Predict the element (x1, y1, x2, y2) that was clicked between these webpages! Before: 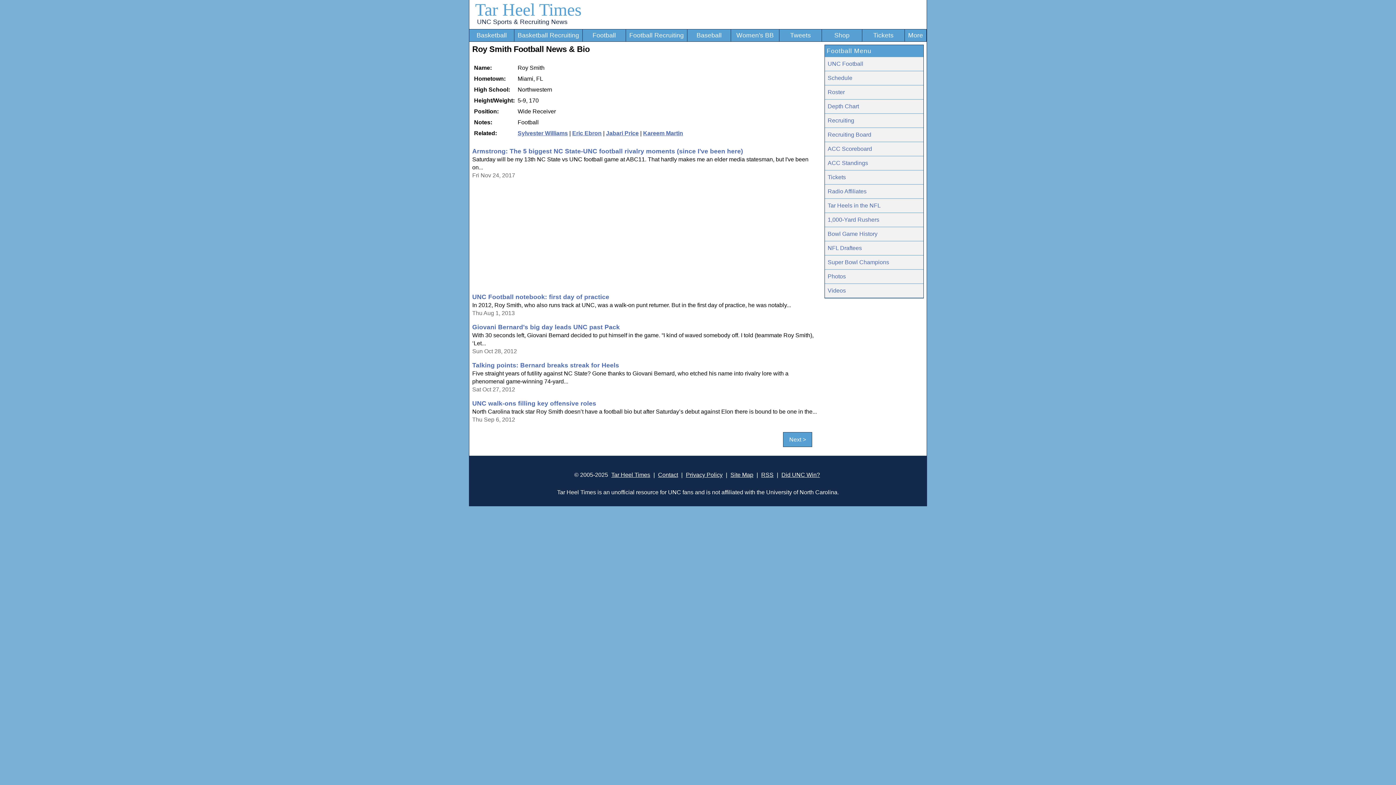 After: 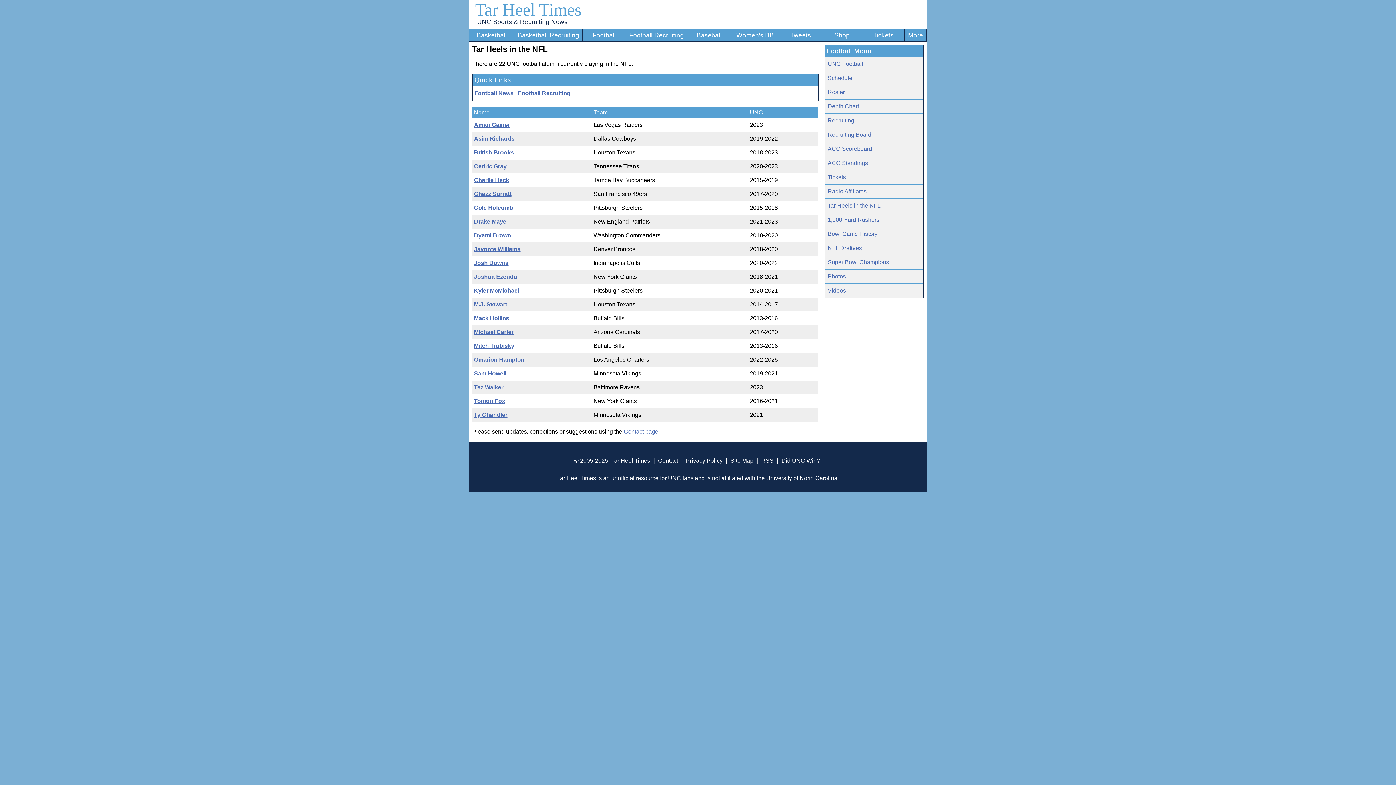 Action: bbox: (825, 198, 923, 212) label: Tar Heels in the NFL